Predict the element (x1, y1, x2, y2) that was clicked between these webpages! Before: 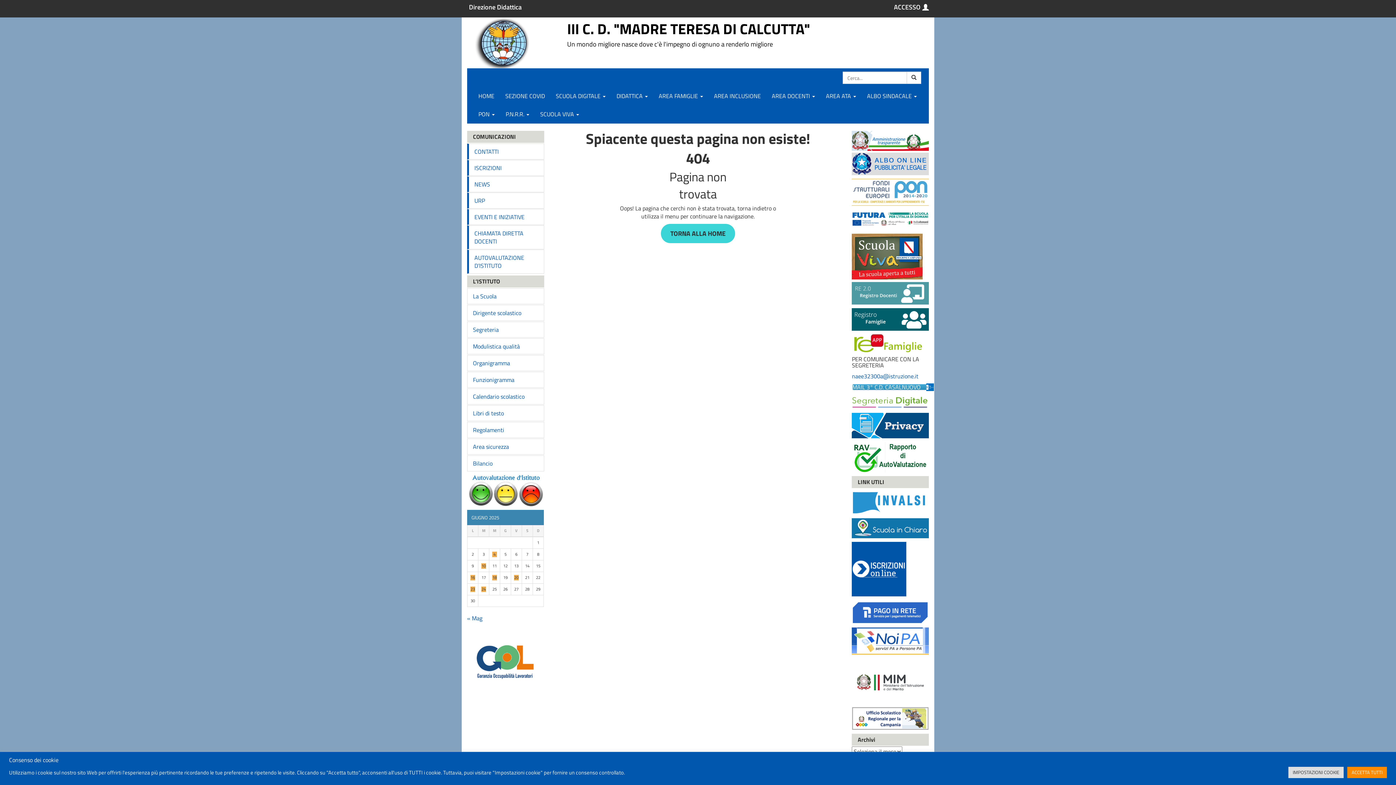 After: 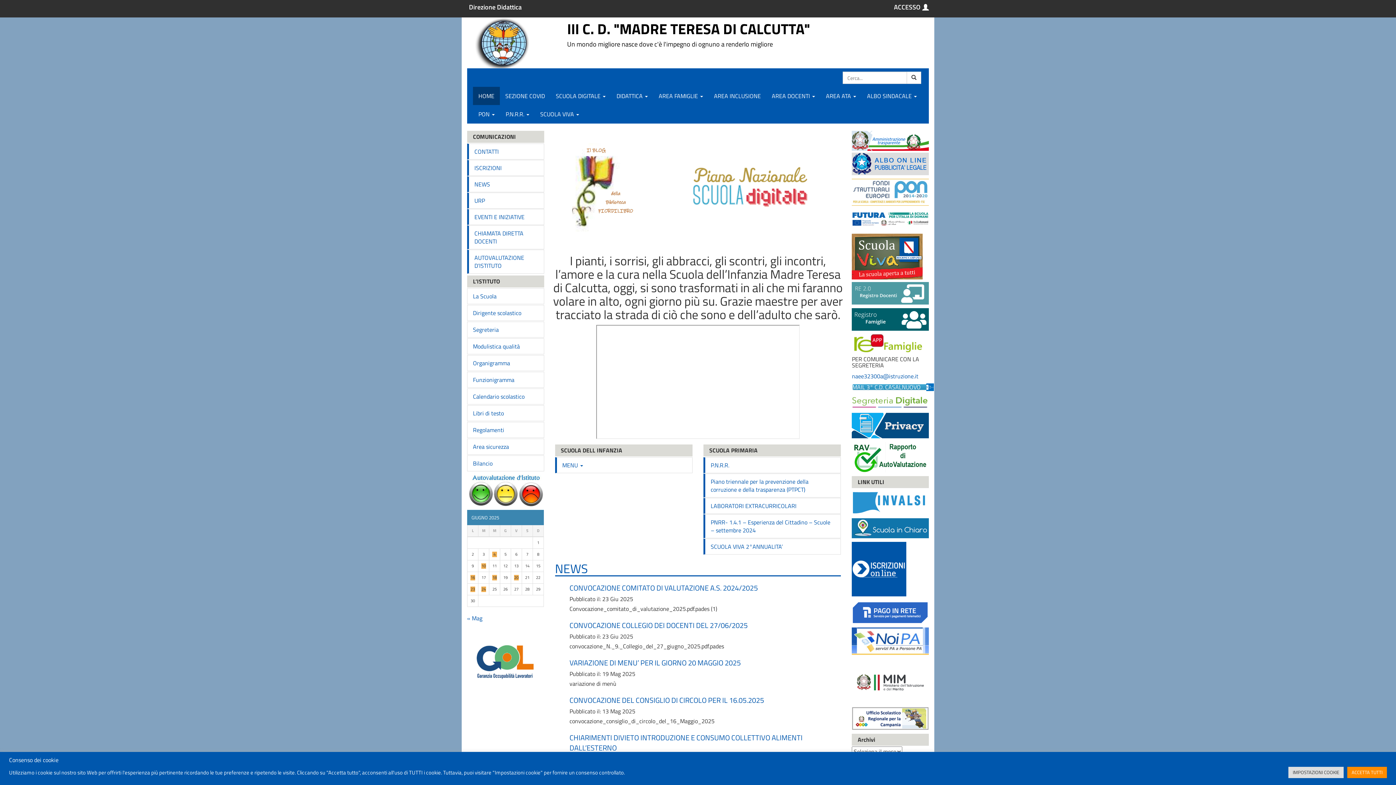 Action: label: HOME bbox: (473, 86, 500, 105)